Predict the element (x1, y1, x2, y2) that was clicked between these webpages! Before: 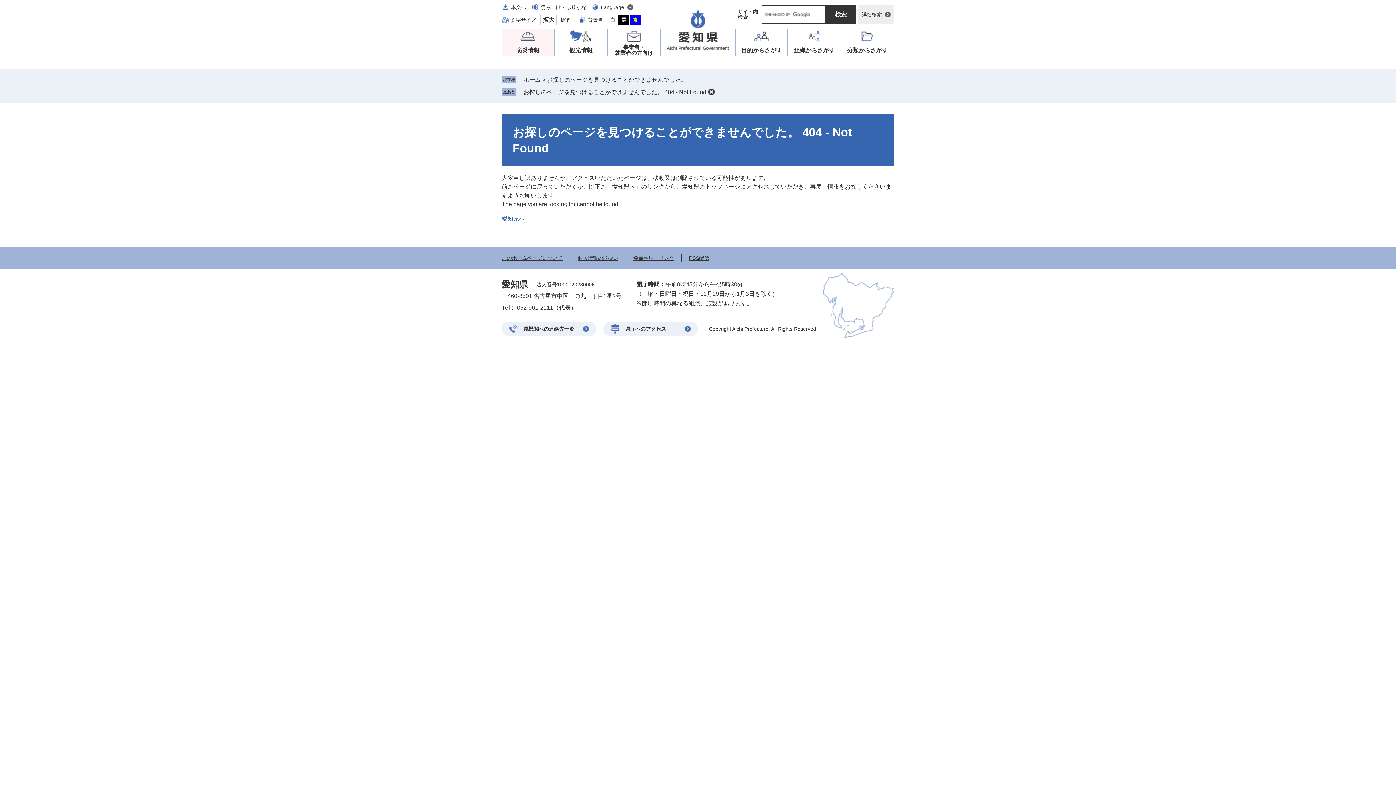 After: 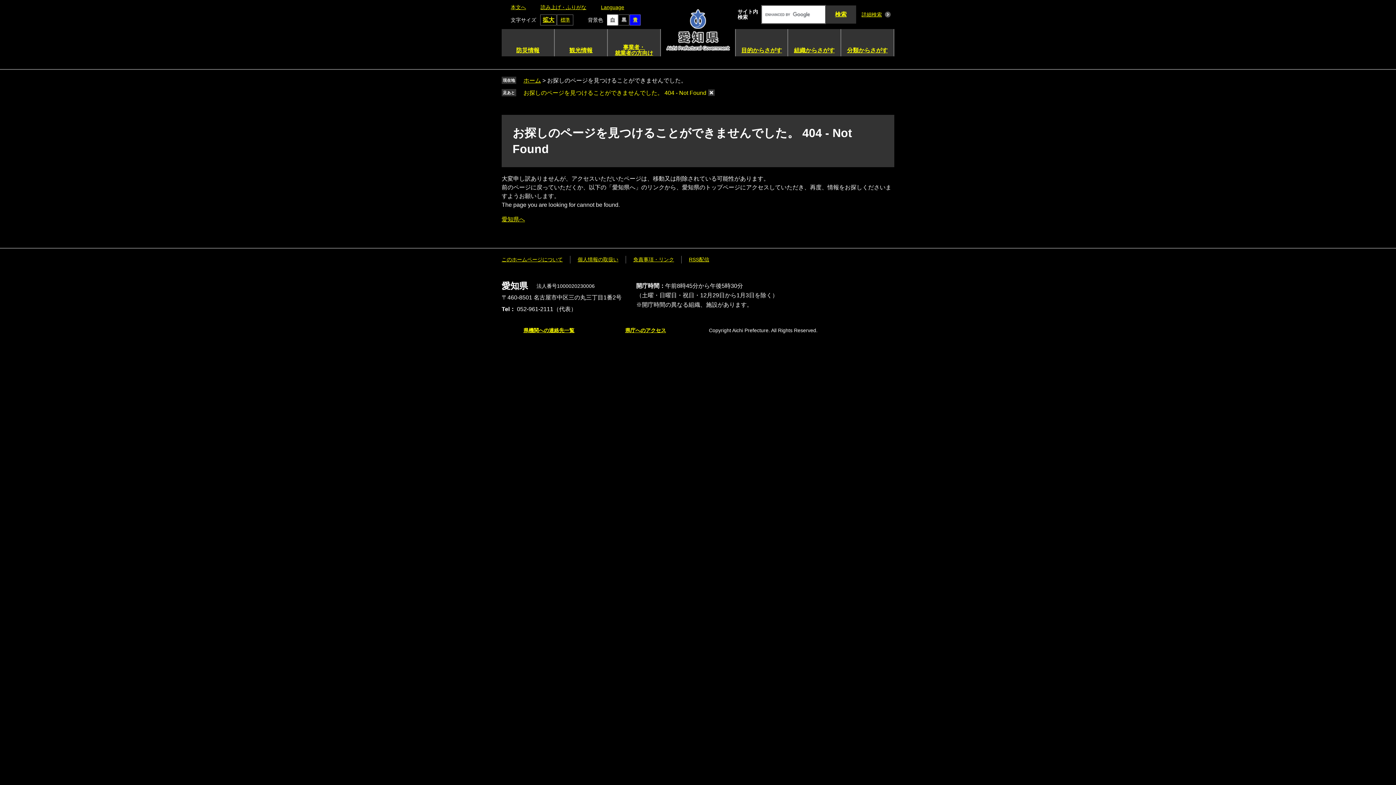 Action: bbox: (618, 14, 629, 25) label: 黒